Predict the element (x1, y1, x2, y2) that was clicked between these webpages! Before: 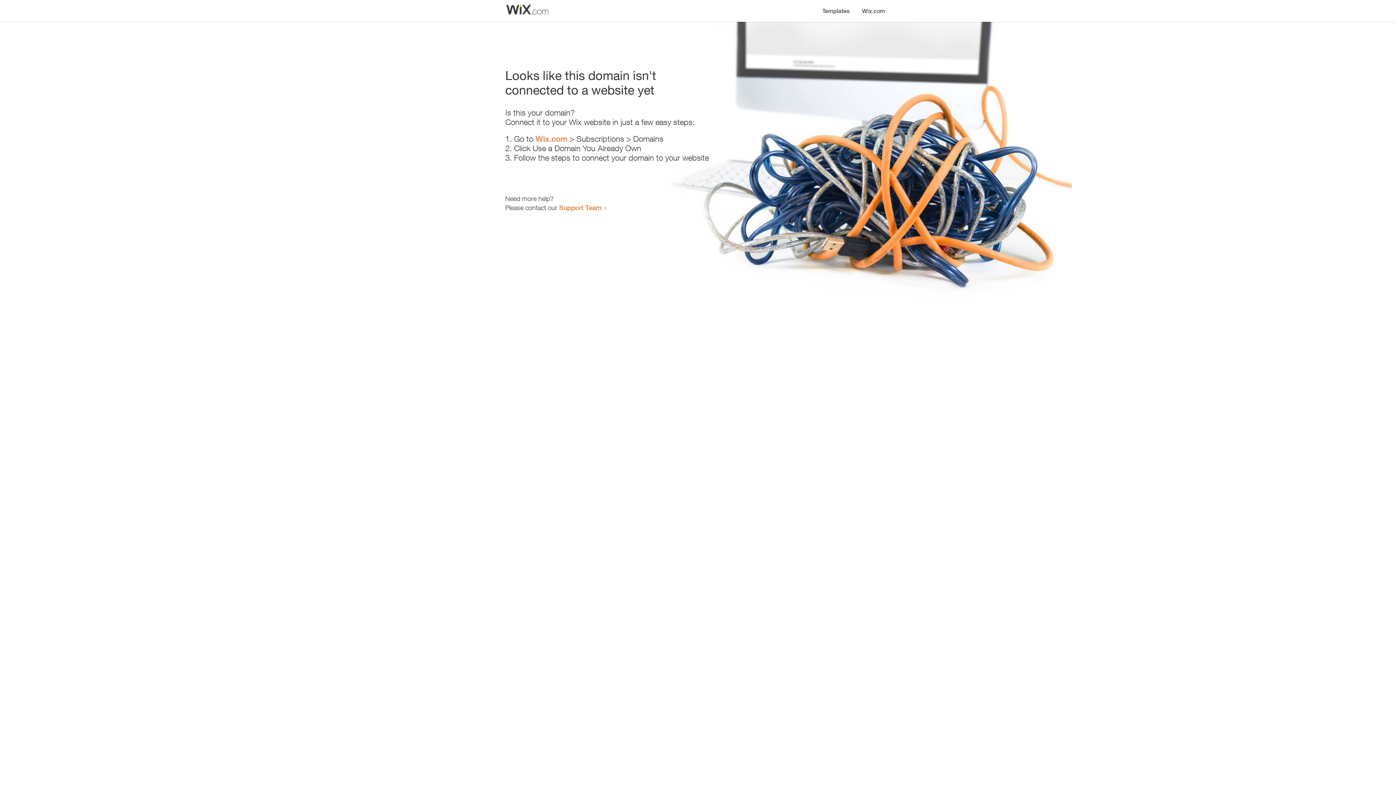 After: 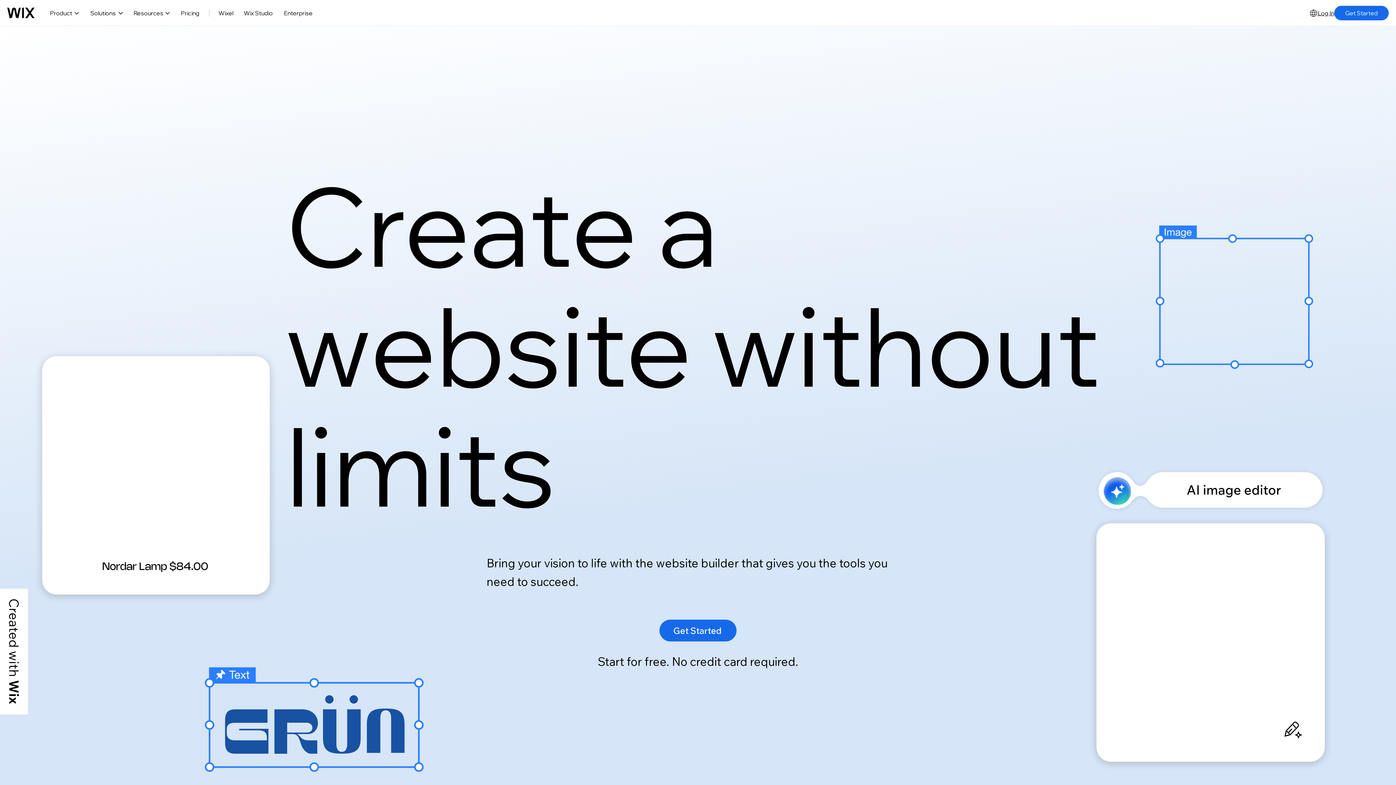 Action: label: Wix.com bbox: (535, 134, 567, 143)